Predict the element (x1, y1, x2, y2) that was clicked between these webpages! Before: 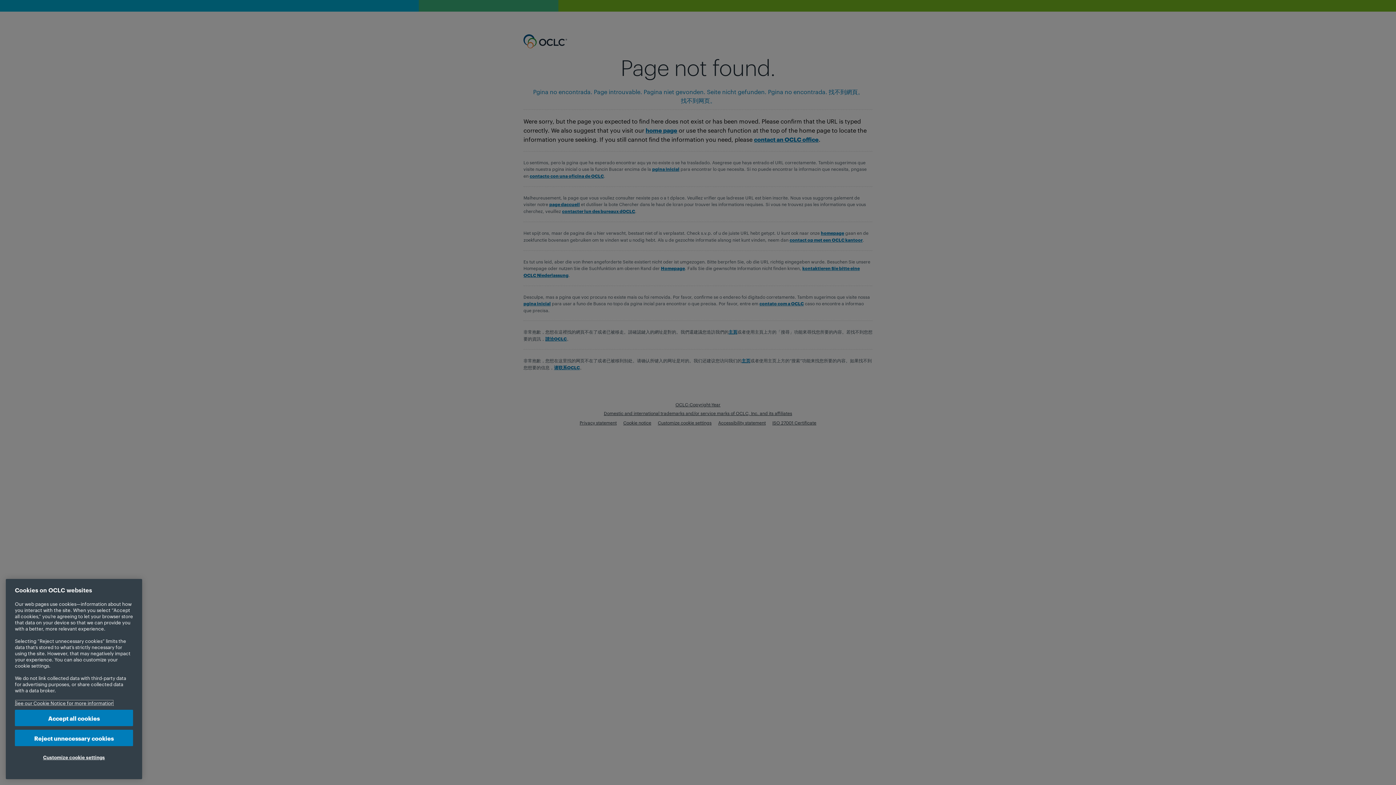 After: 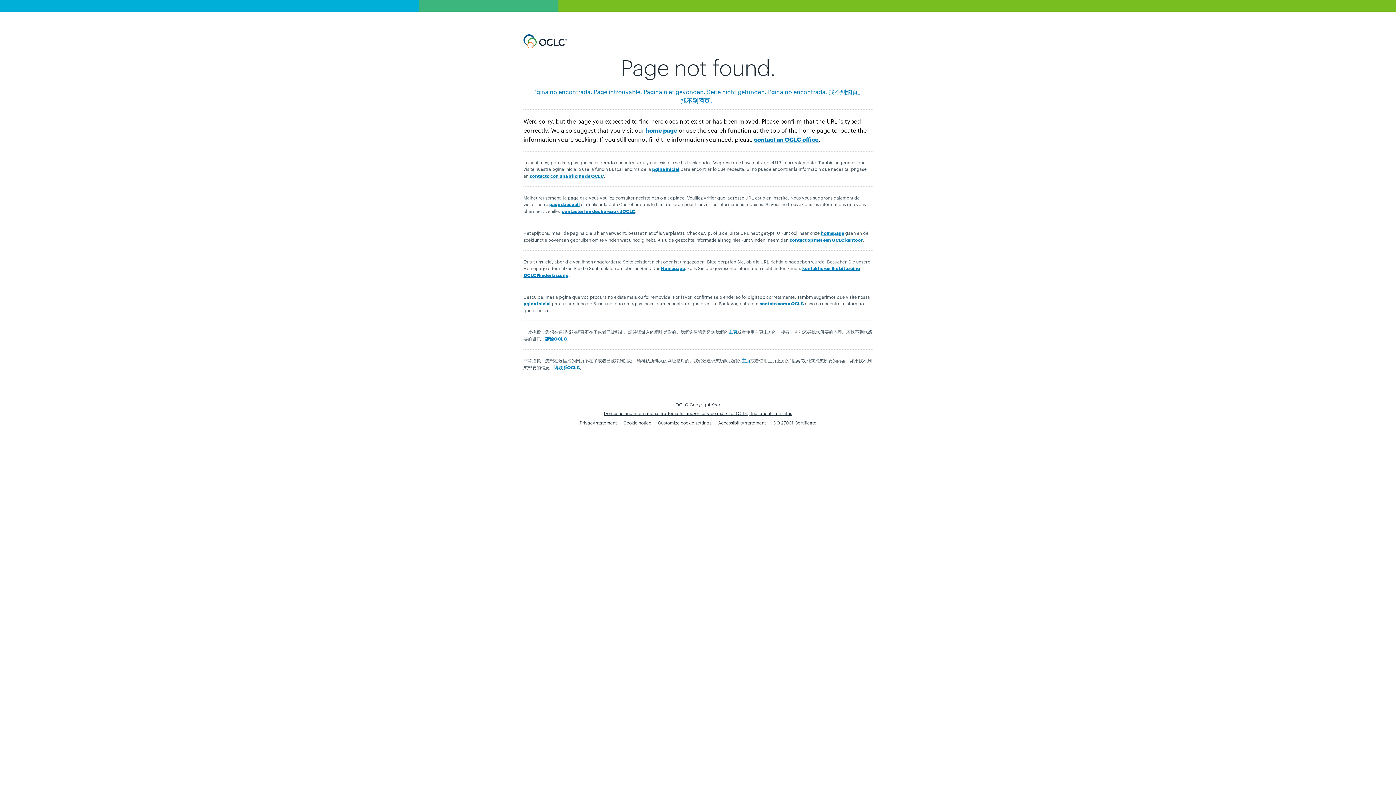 Action: label: Reject unnecessary cookies bbox: (14, 730, 133, 746)